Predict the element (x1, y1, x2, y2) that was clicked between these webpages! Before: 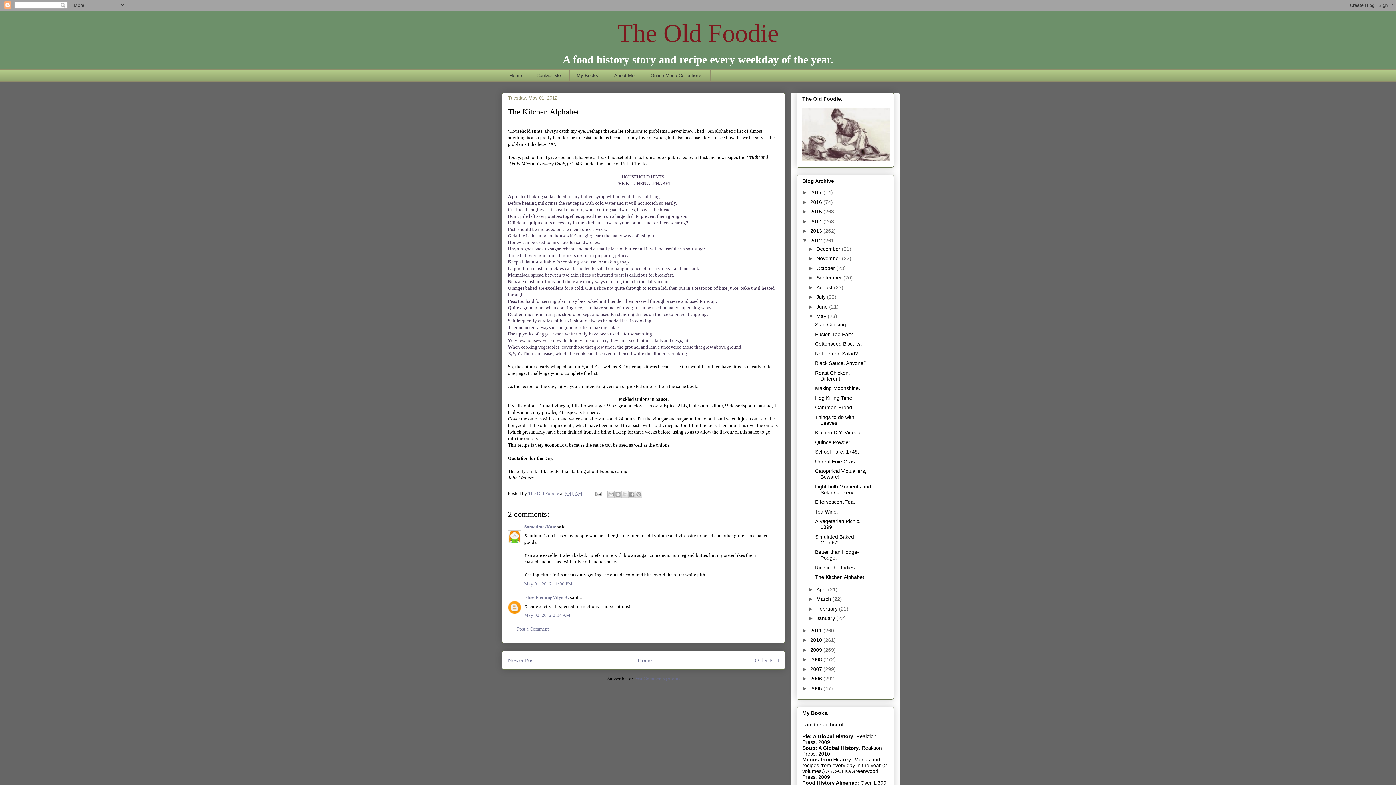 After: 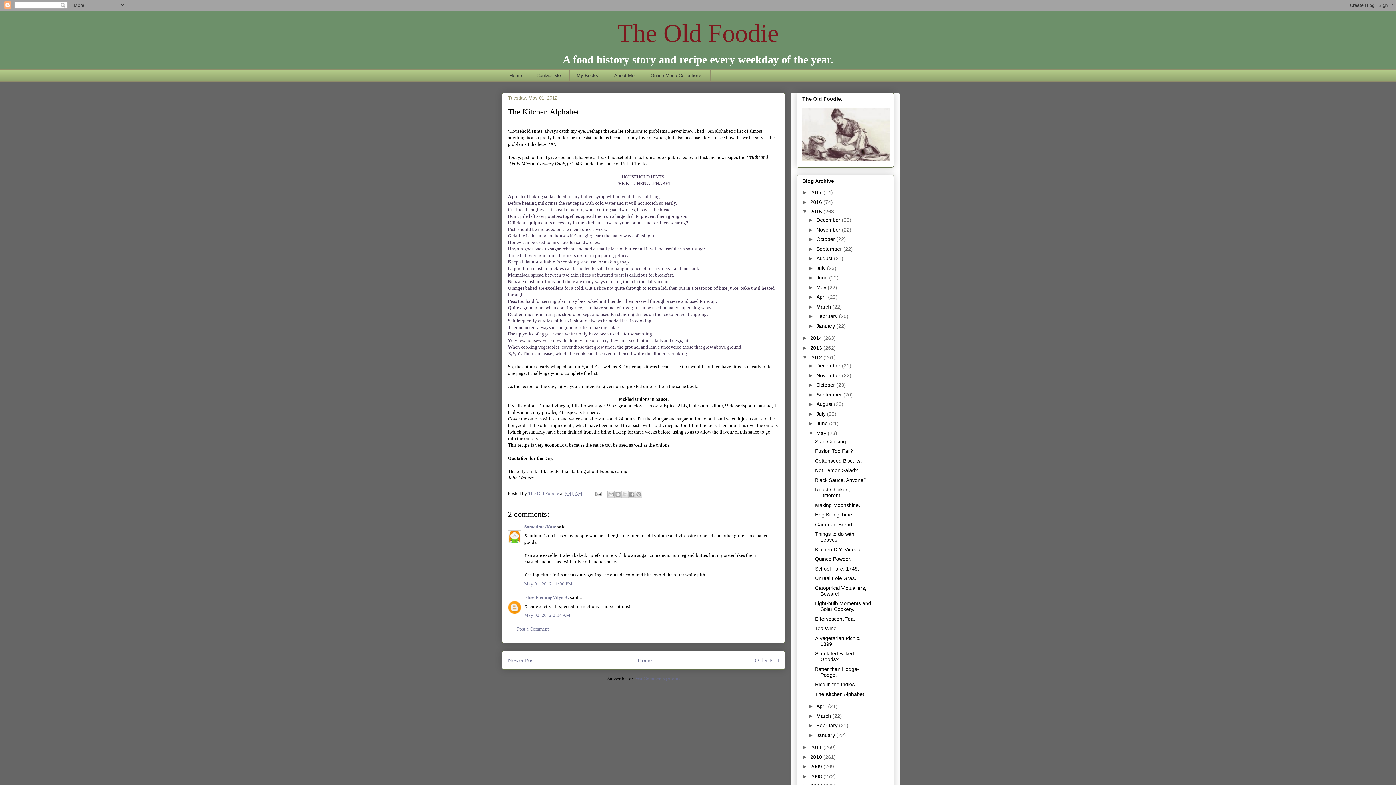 Action: bbox: (802, 208, 810, 214) label: ►  